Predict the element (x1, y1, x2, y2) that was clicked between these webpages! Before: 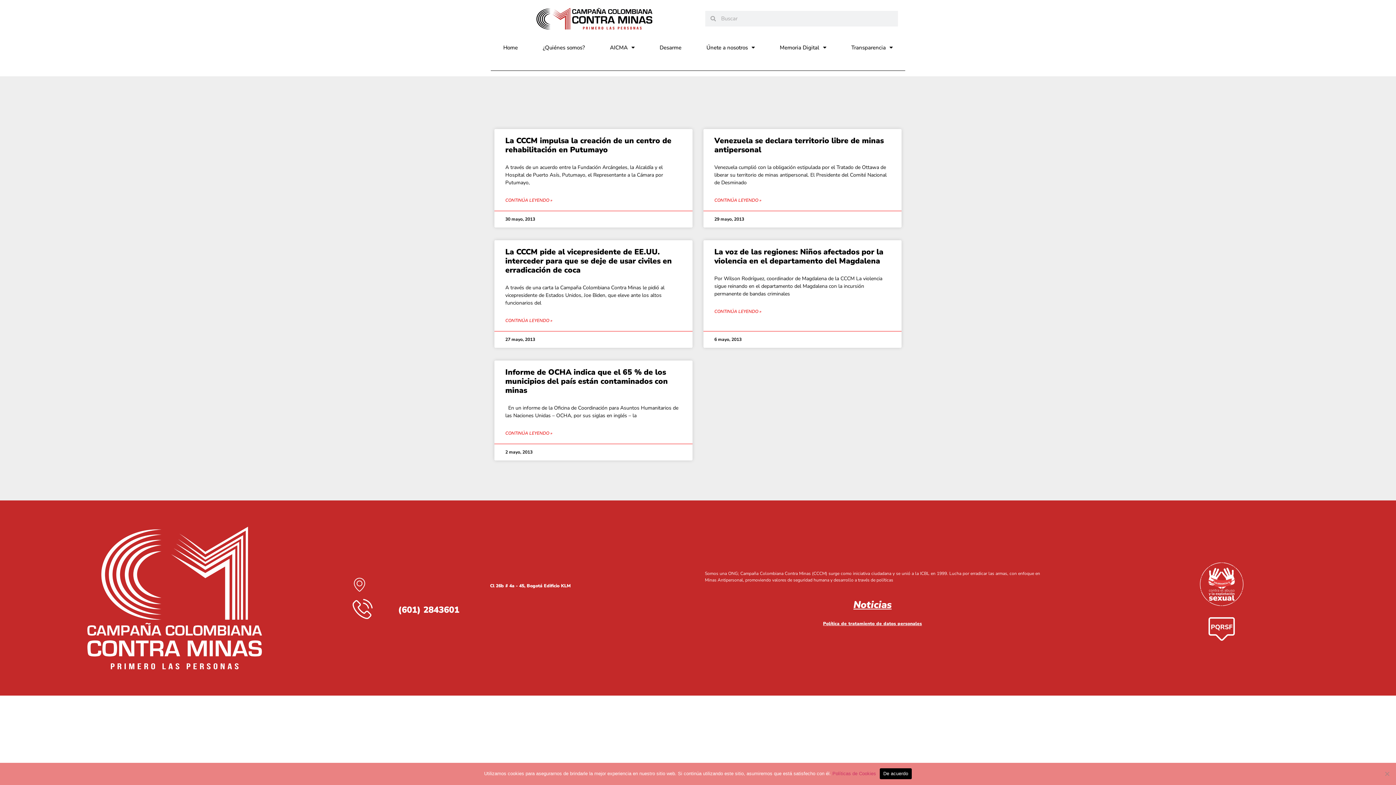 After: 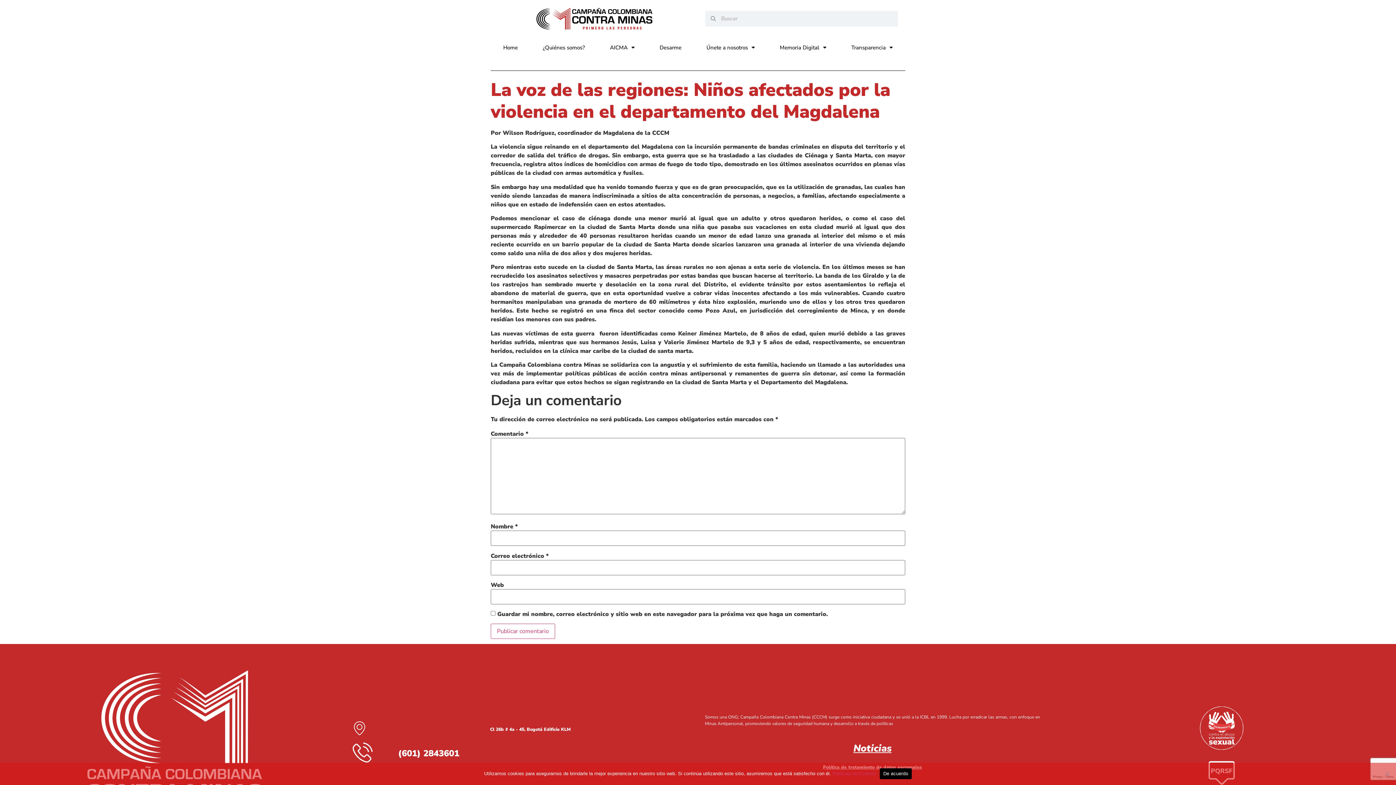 Action: label: La voz de las regiones: Niños afectados por la violencia en el departamento del Magdalena bbox: (714, 246, 883, 266)